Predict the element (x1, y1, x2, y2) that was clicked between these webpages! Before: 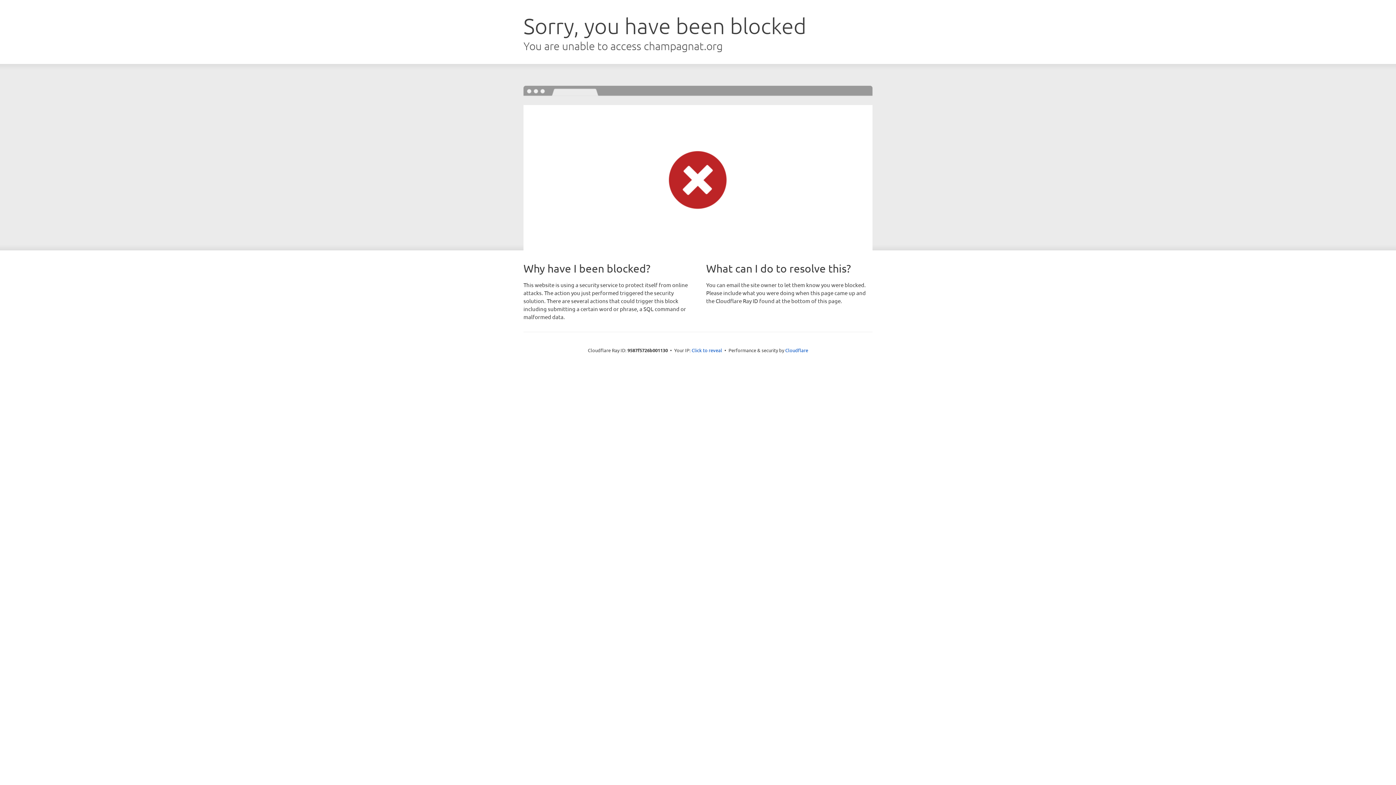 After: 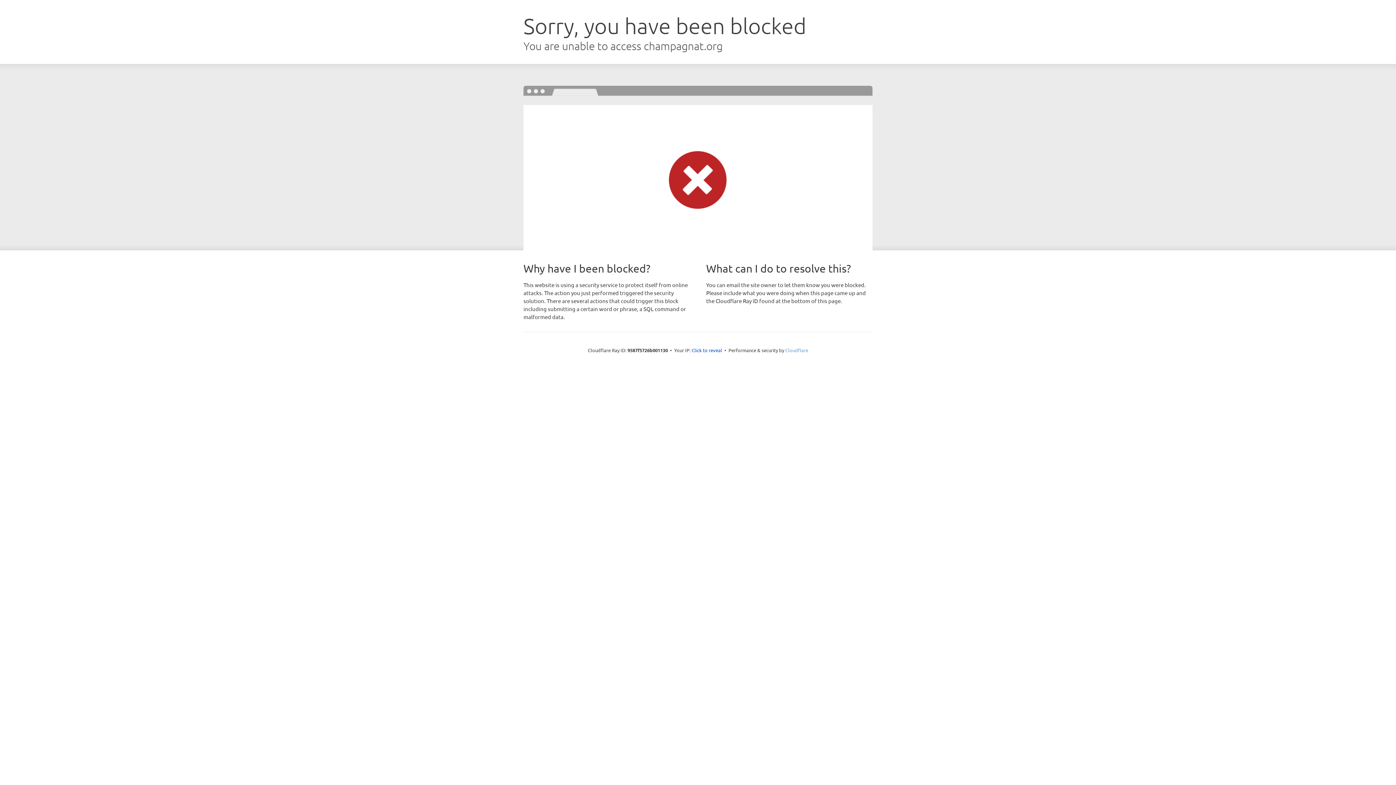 Action: label: Cloudflare bbox: (785, 347, 808, 353)